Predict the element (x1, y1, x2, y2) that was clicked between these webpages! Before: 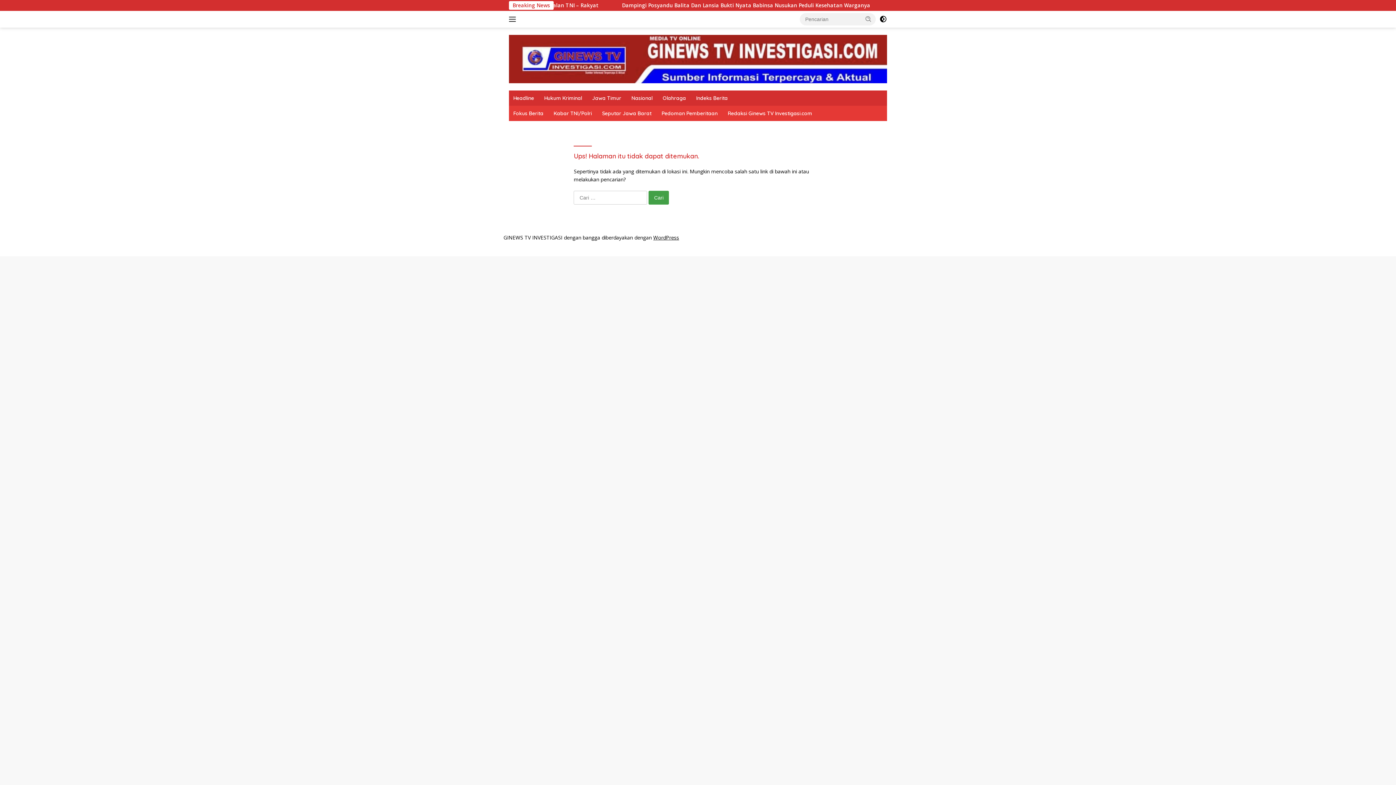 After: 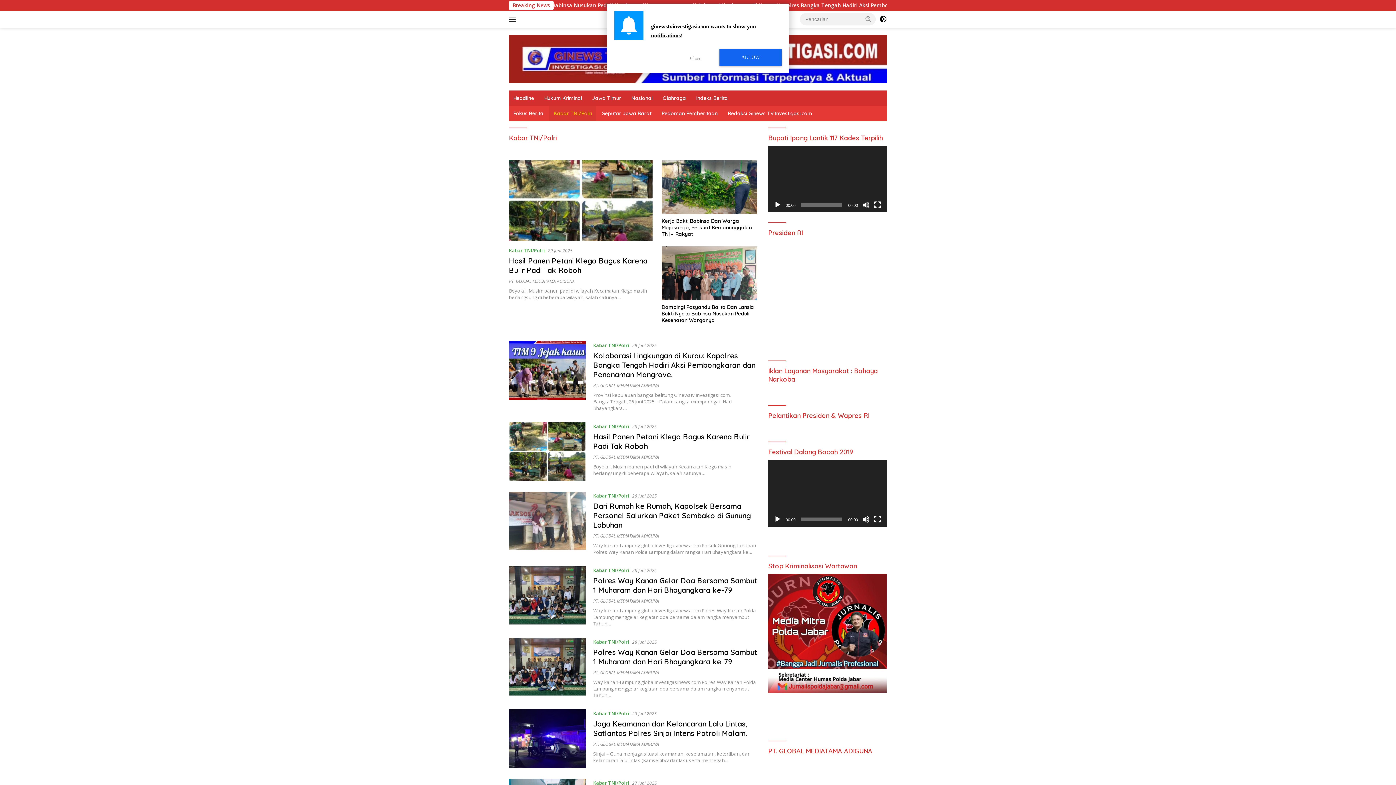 Action: bbox: (549, 105, 596, 120) label: Kabar TNI/Polri